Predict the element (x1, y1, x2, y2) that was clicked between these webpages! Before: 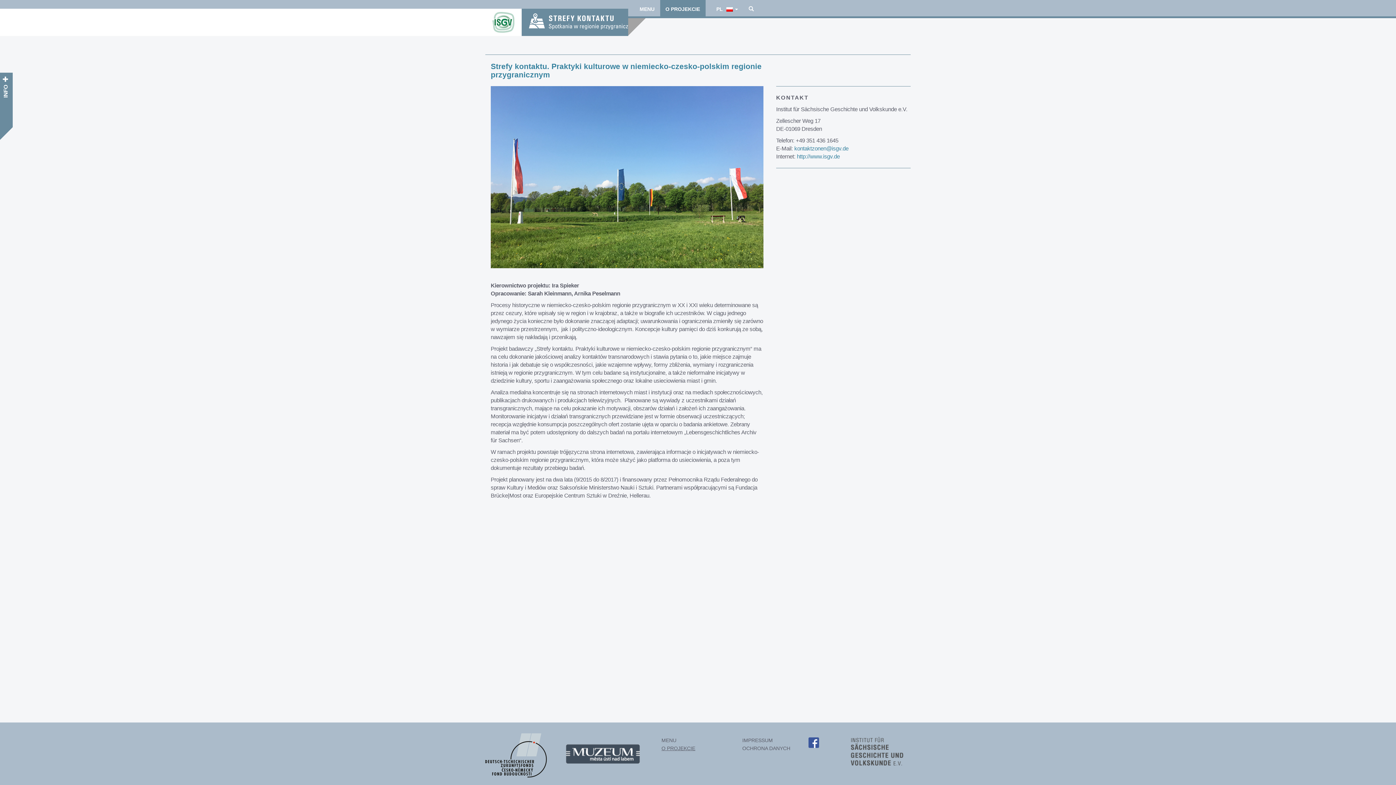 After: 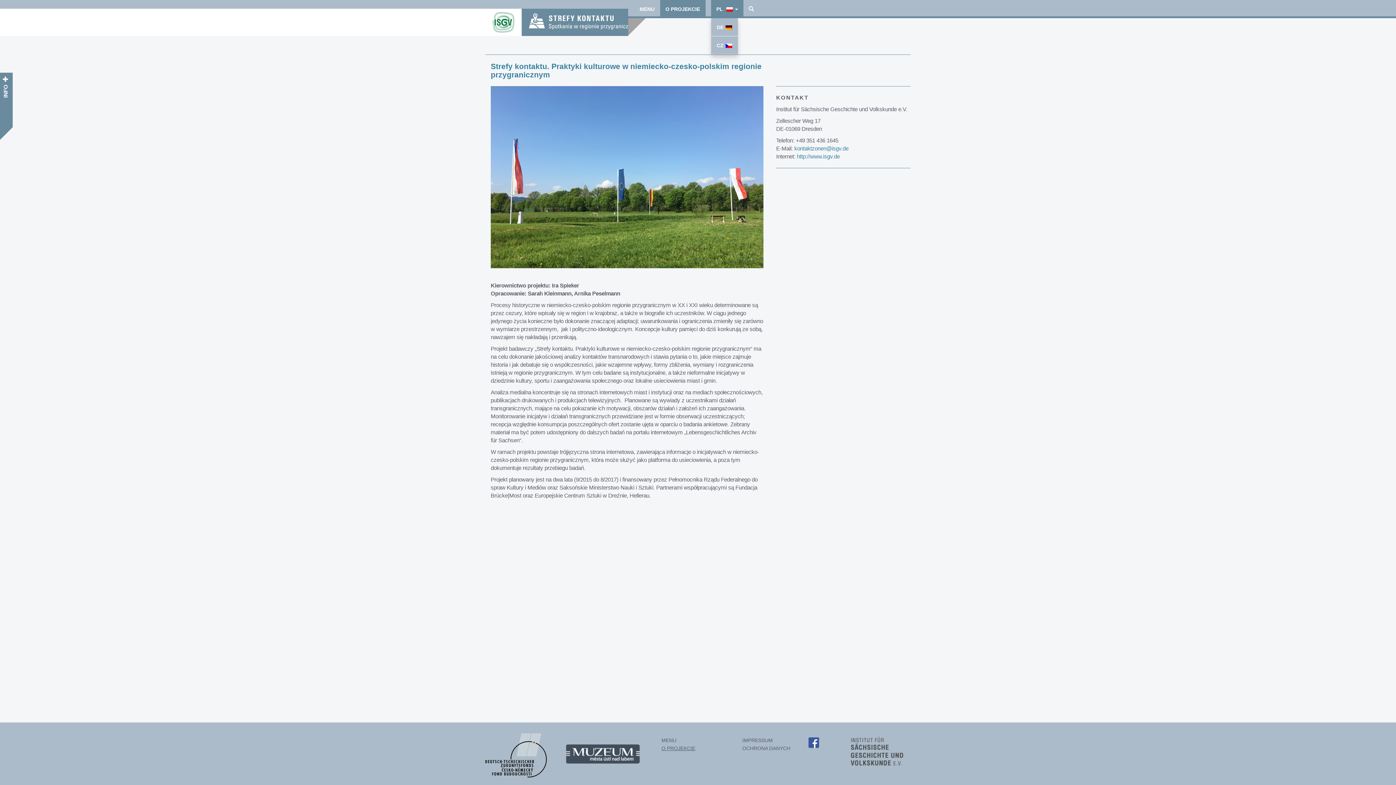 Action: bbox: (711, 0, 743, 18) label: PL  